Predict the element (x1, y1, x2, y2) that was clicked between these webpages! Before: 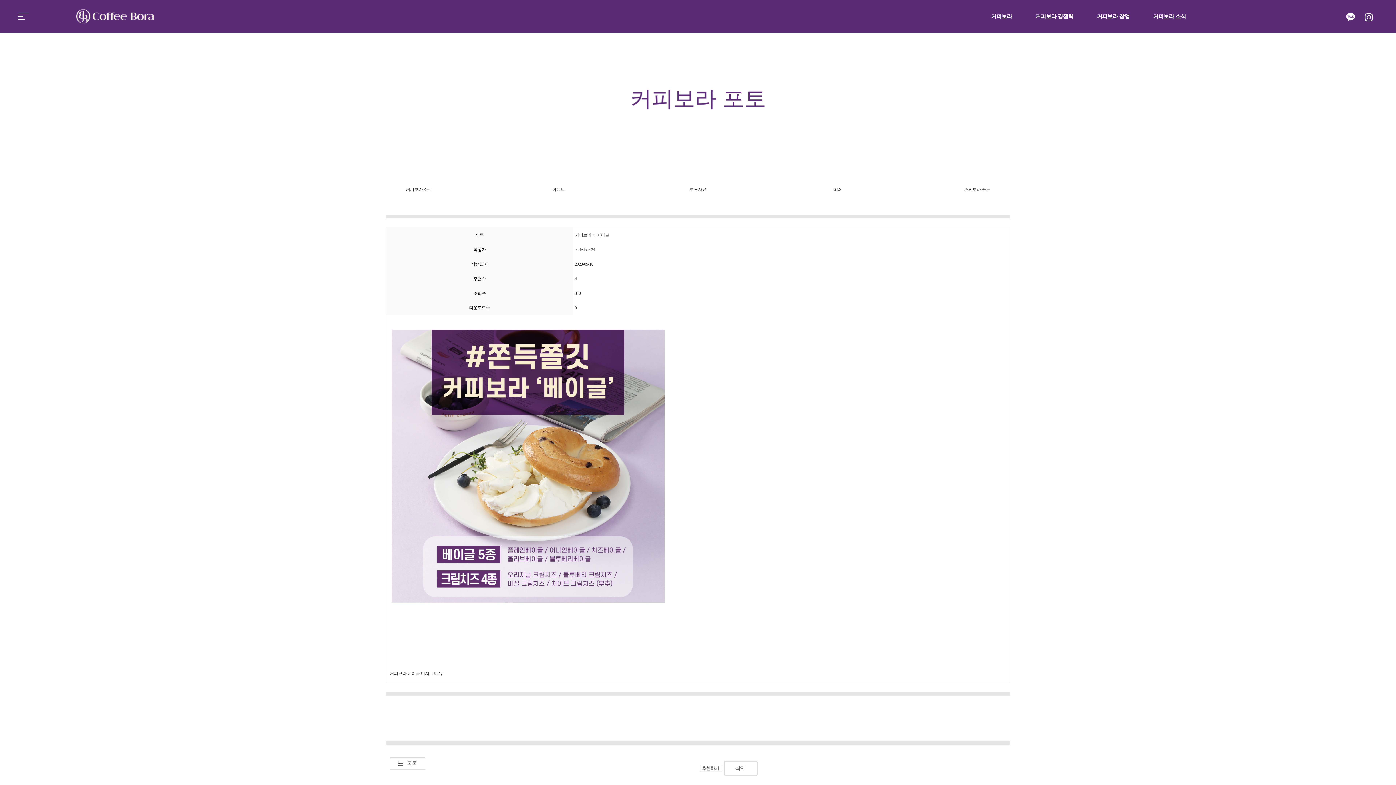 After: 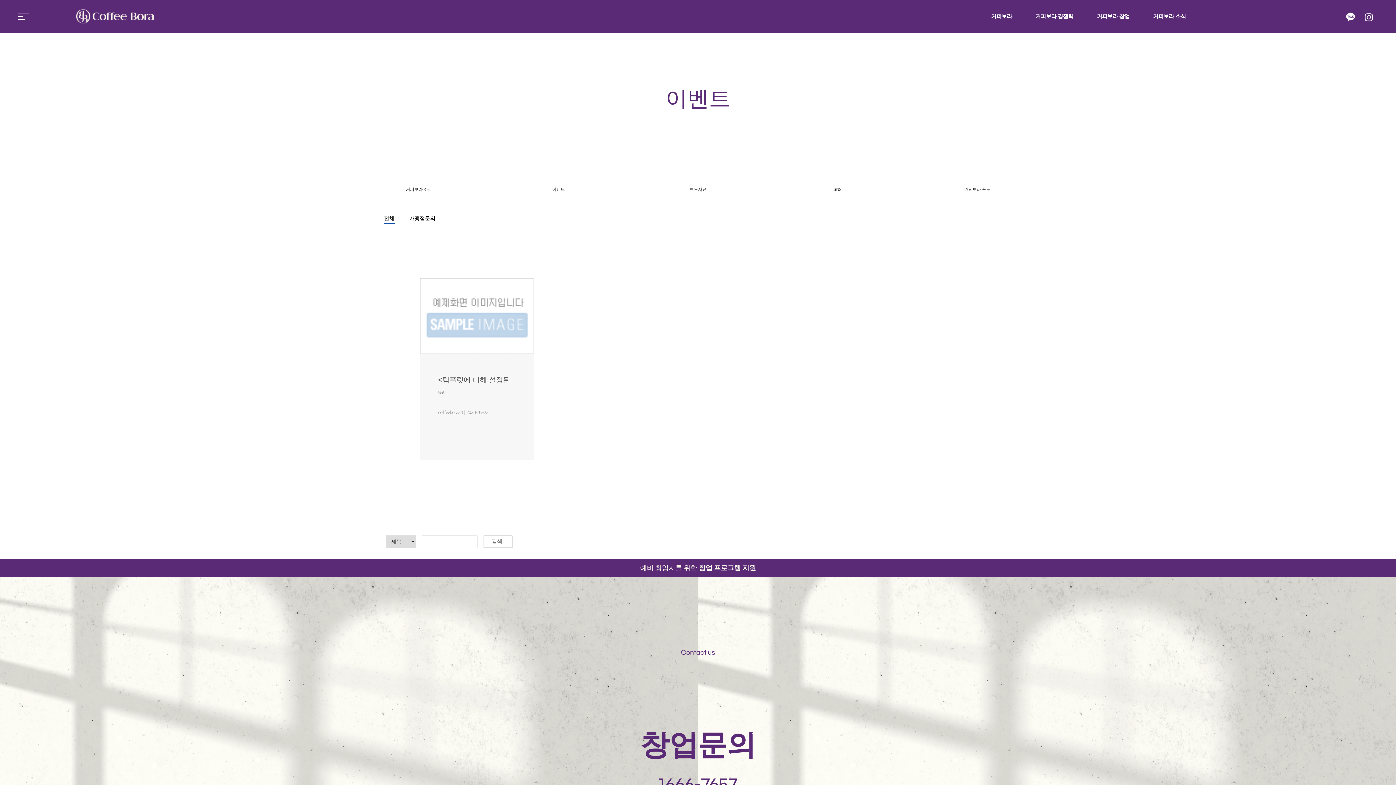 Action: label: 이벤트 bbox: (552, 186, 564, 192)